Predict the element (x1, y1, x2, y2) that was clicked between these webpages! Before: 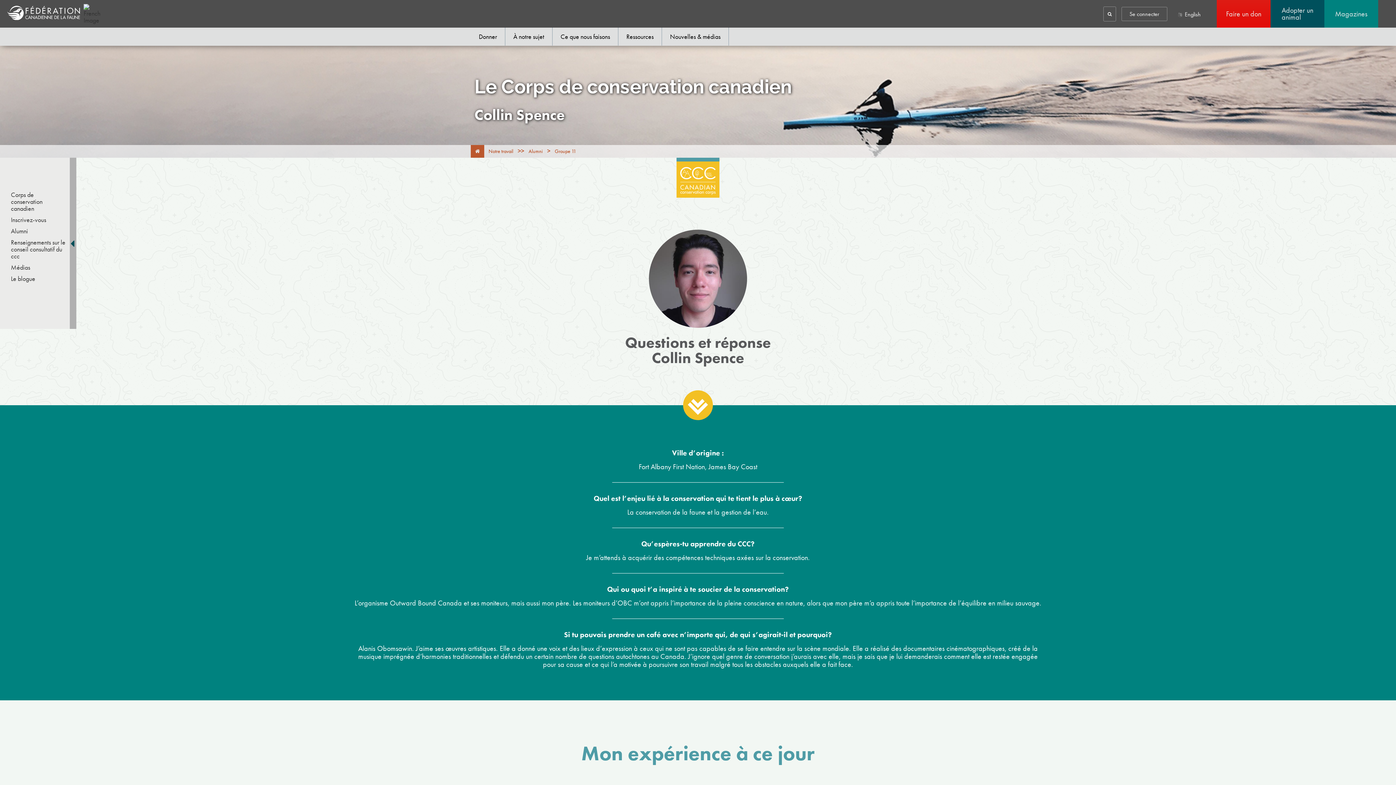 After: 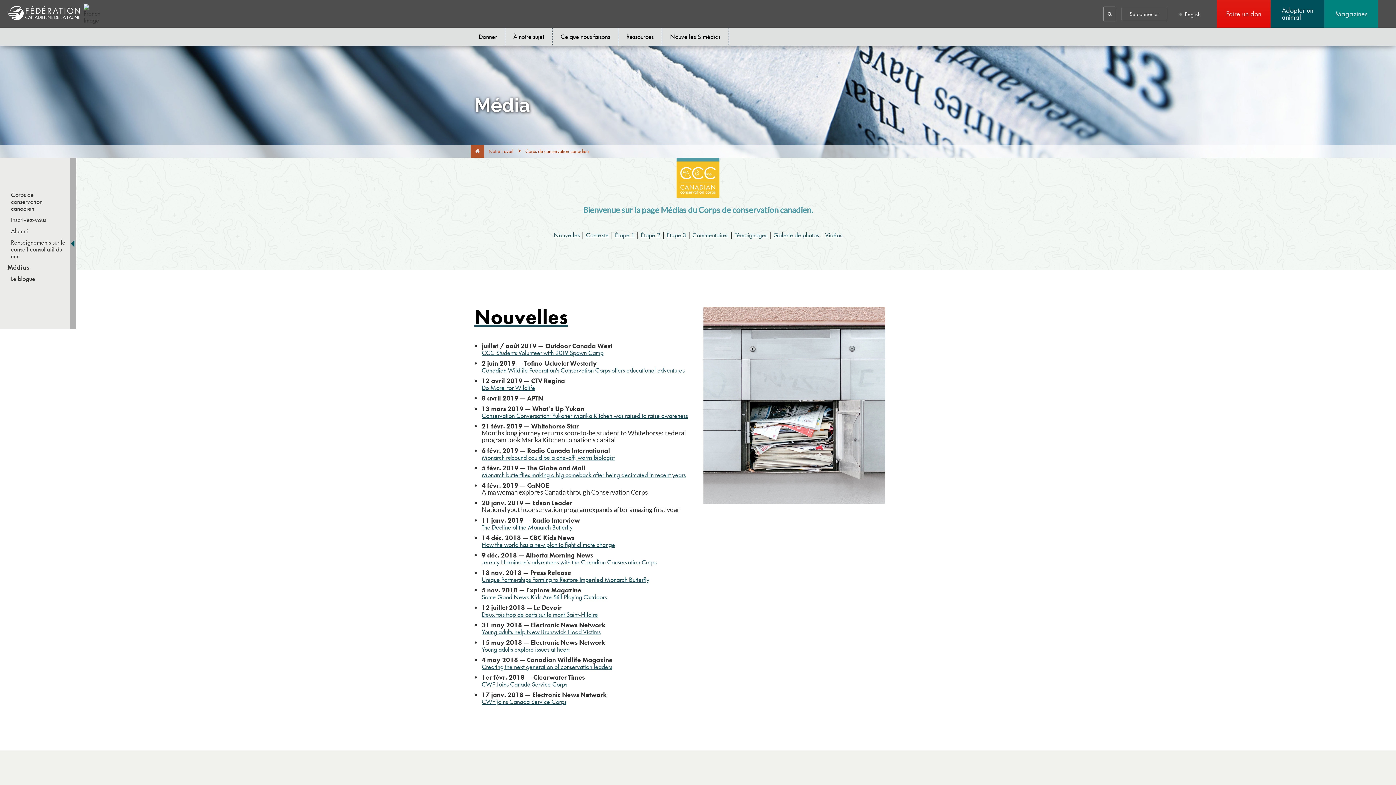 Action: bbox: (10, 264, 30, 270) label: Médias